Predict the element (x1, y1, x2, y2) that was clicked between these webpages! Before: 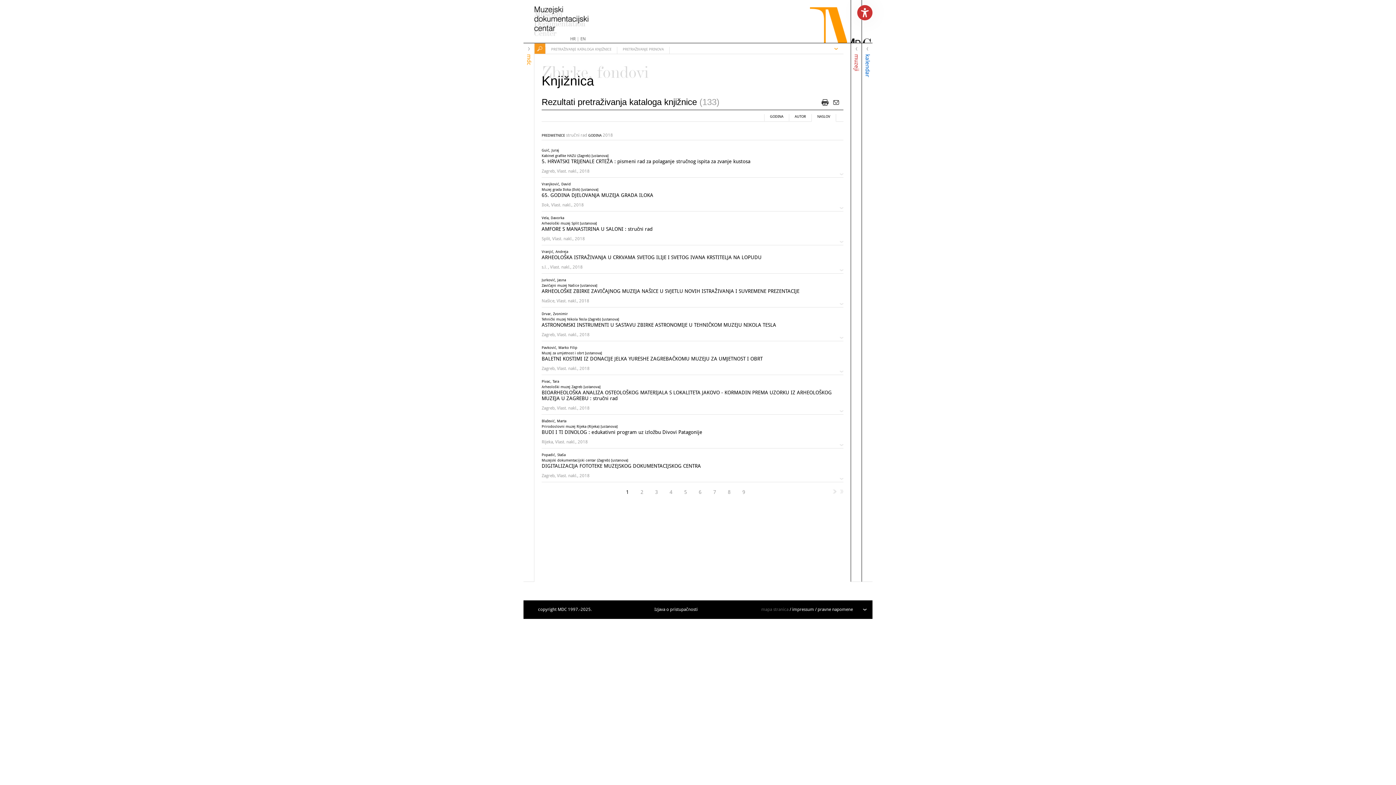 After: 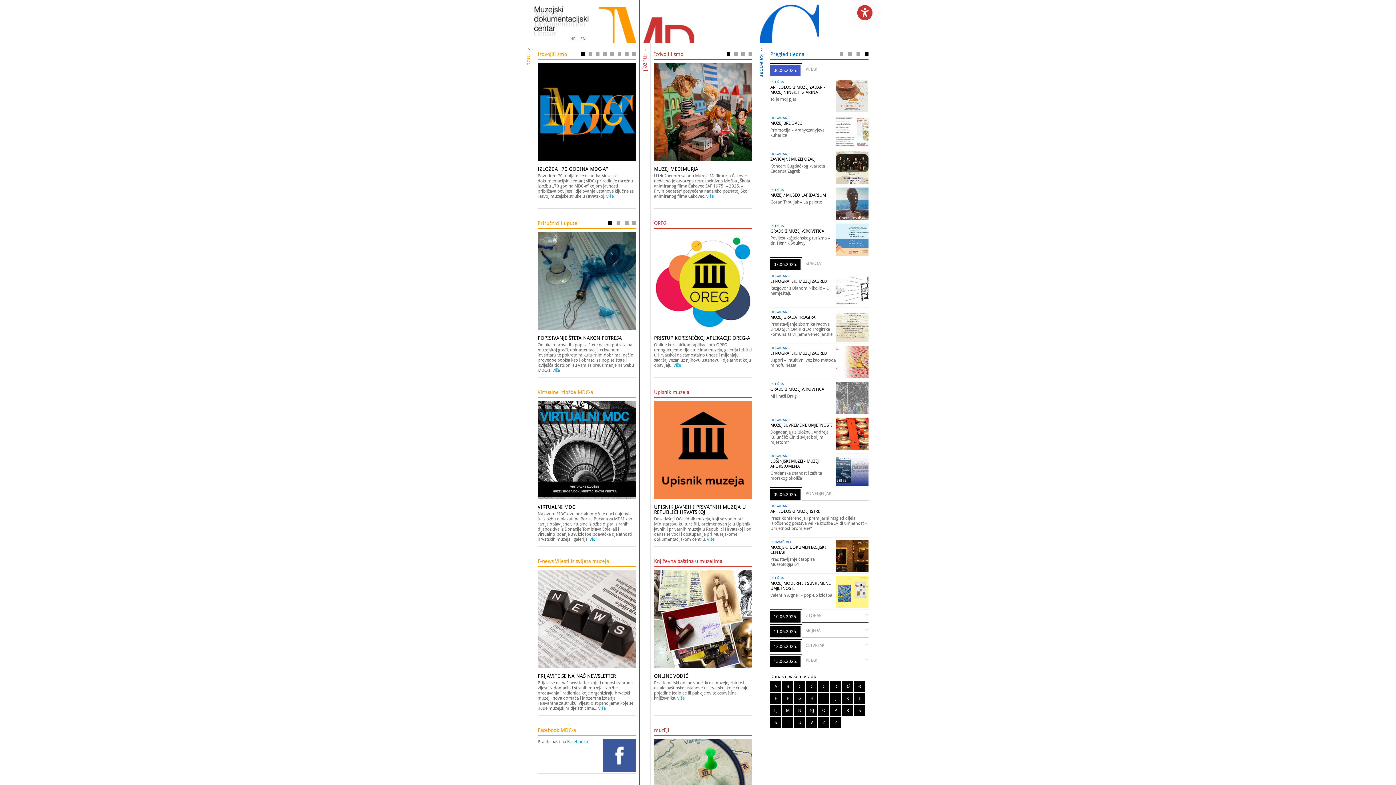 Action: label: HR bbox: (570, 36, 575, 41)